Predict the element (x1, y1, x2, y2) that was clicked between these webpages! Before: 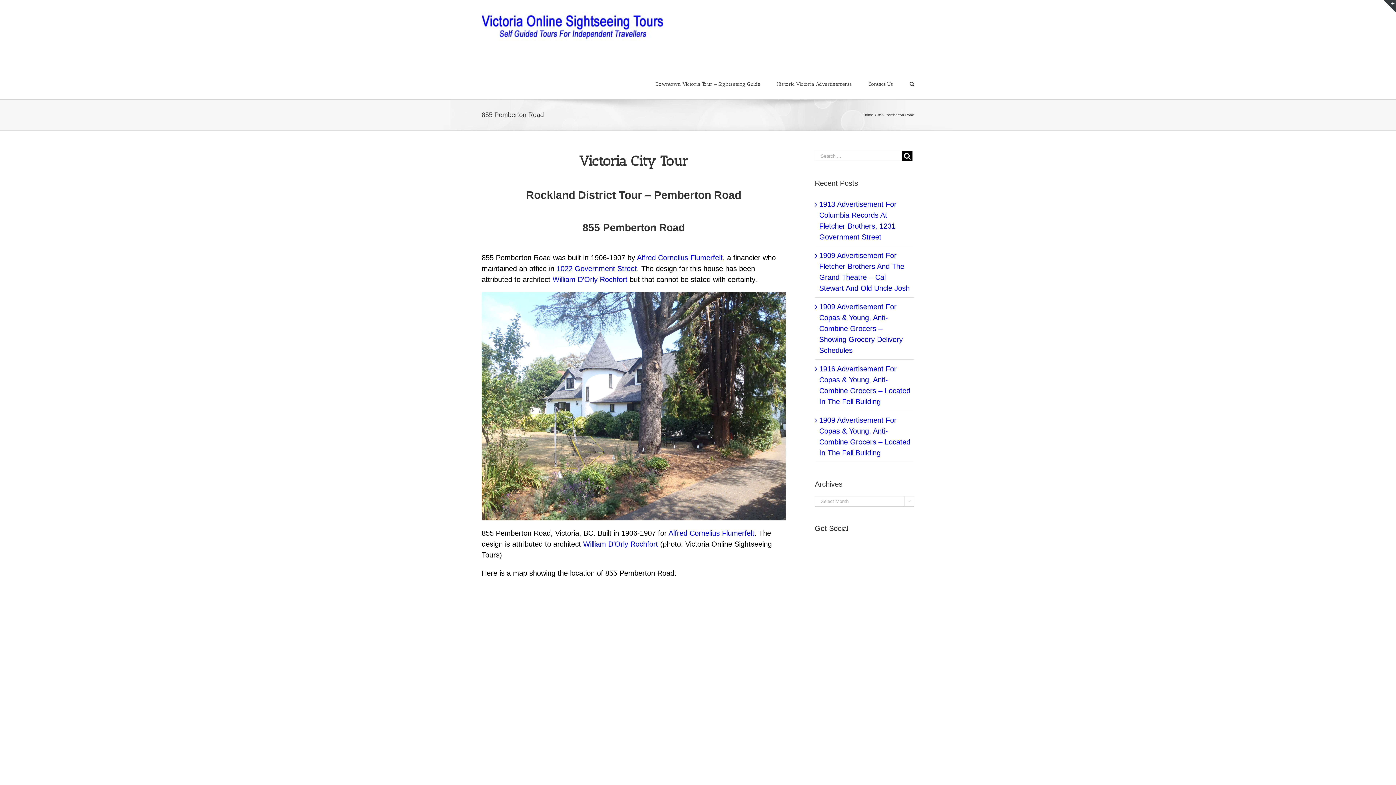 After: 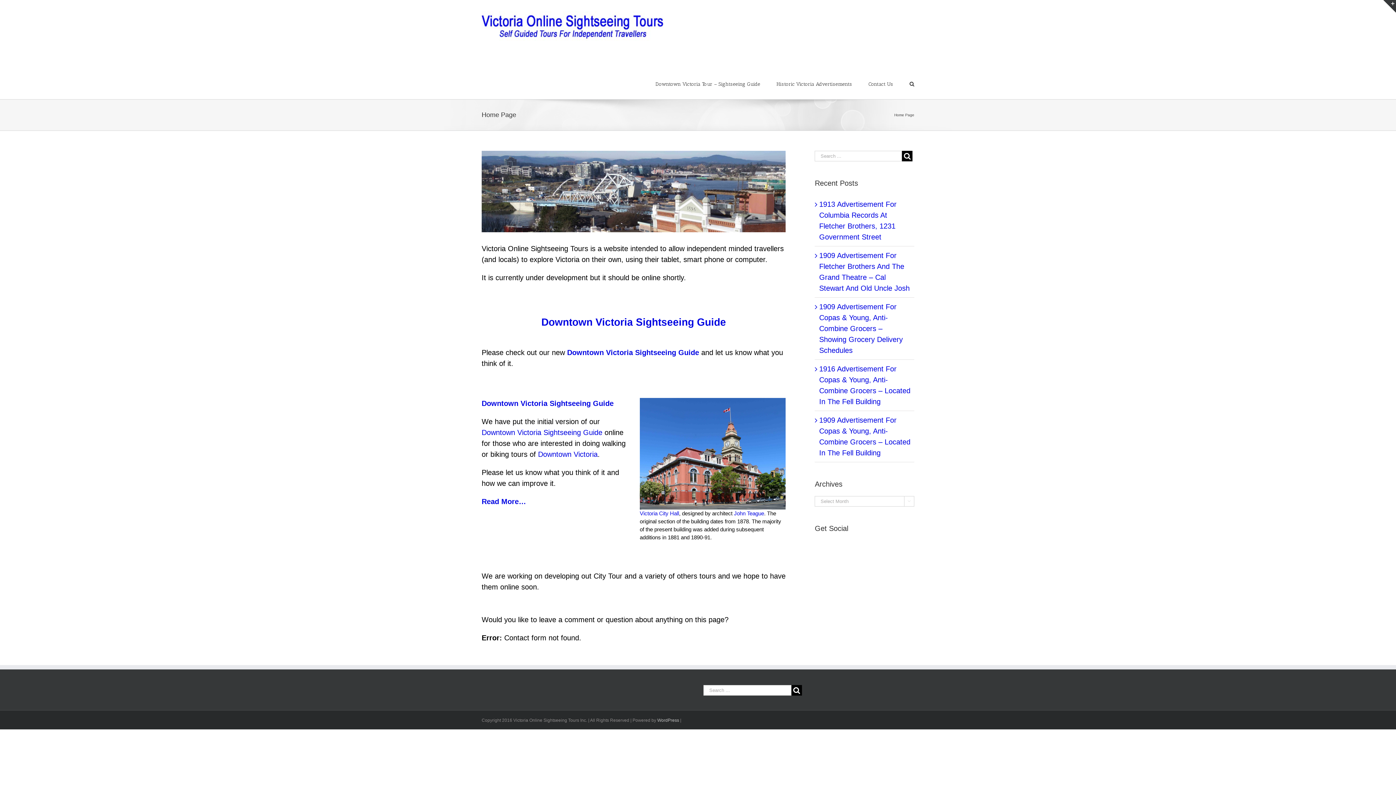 Action: bbox: (481, 11, 663, 56)